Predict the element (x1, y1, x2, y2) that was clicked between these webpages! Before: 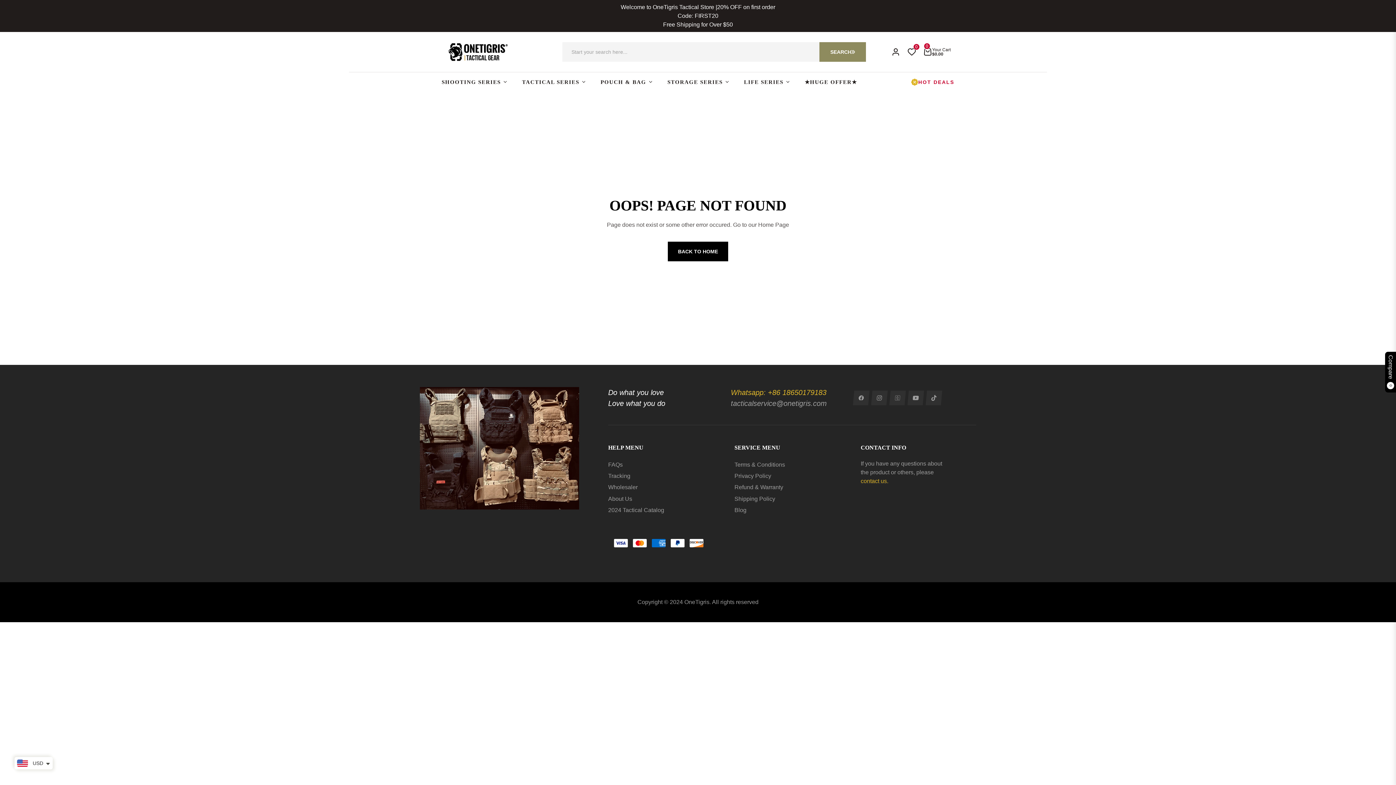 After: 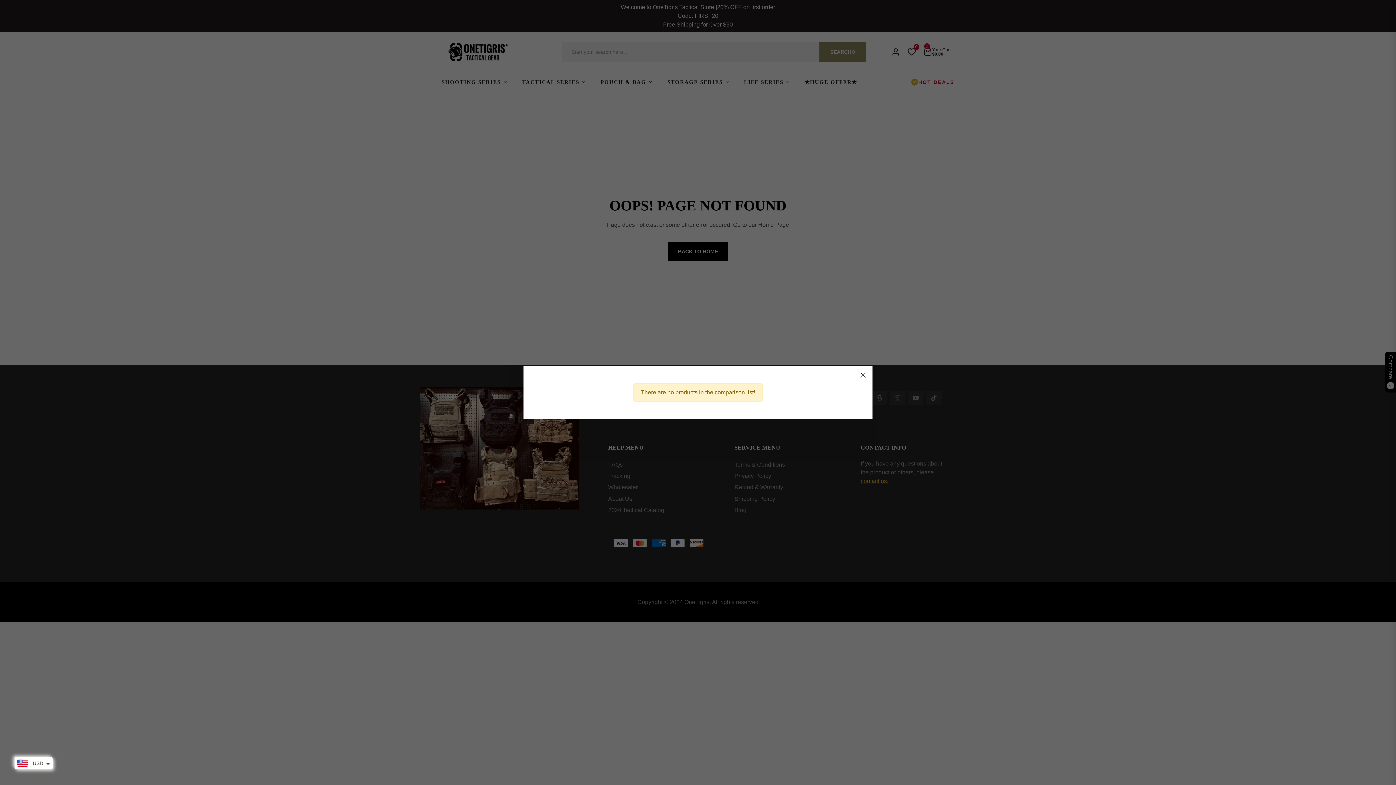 Action: label: Compare
0 bbox: (1385, 352, 1396, 392)